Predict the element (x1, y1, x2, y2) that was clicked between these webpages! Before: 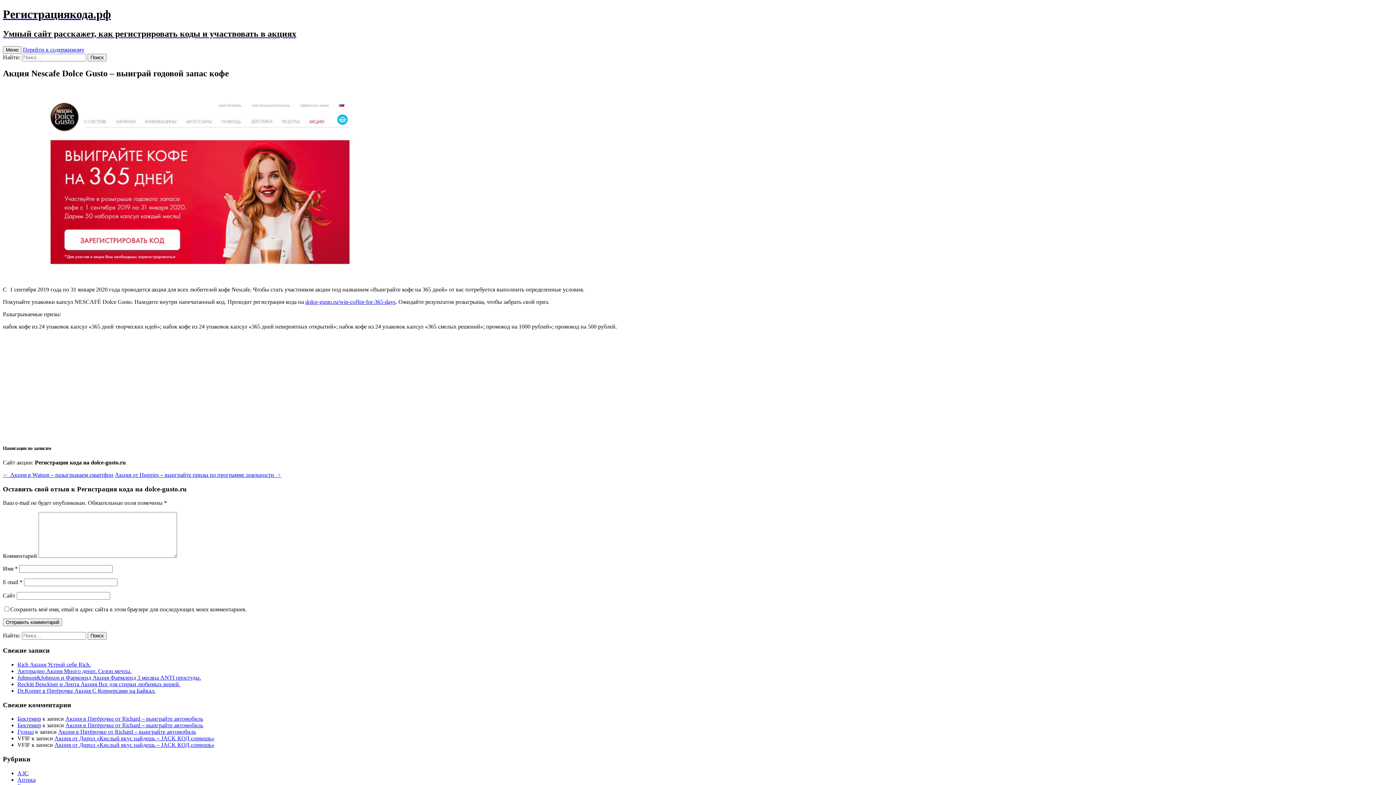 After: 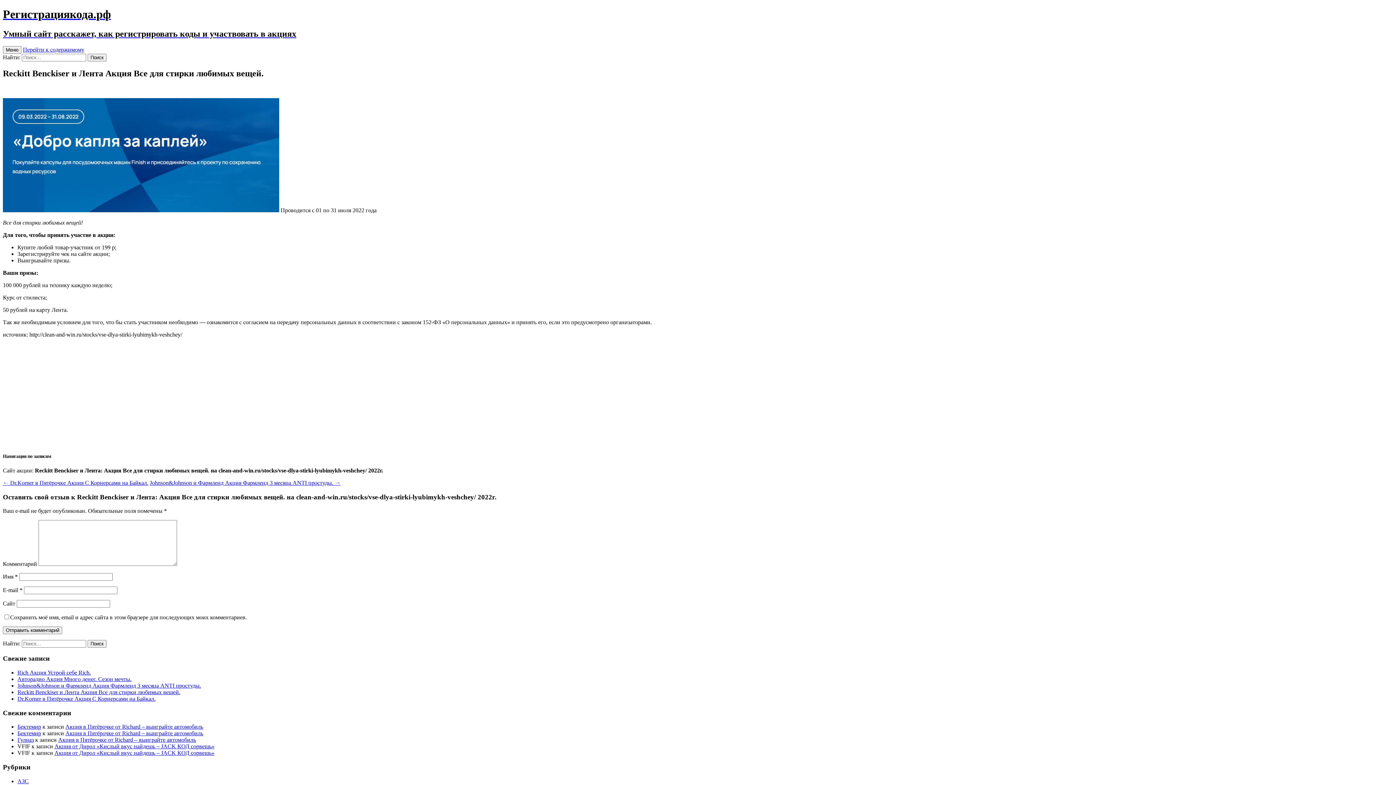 Action: label: Reckitt Benckiser и Лента Акция Все для стирки любимых вещей. bbox: (17, 681, 180, 687)